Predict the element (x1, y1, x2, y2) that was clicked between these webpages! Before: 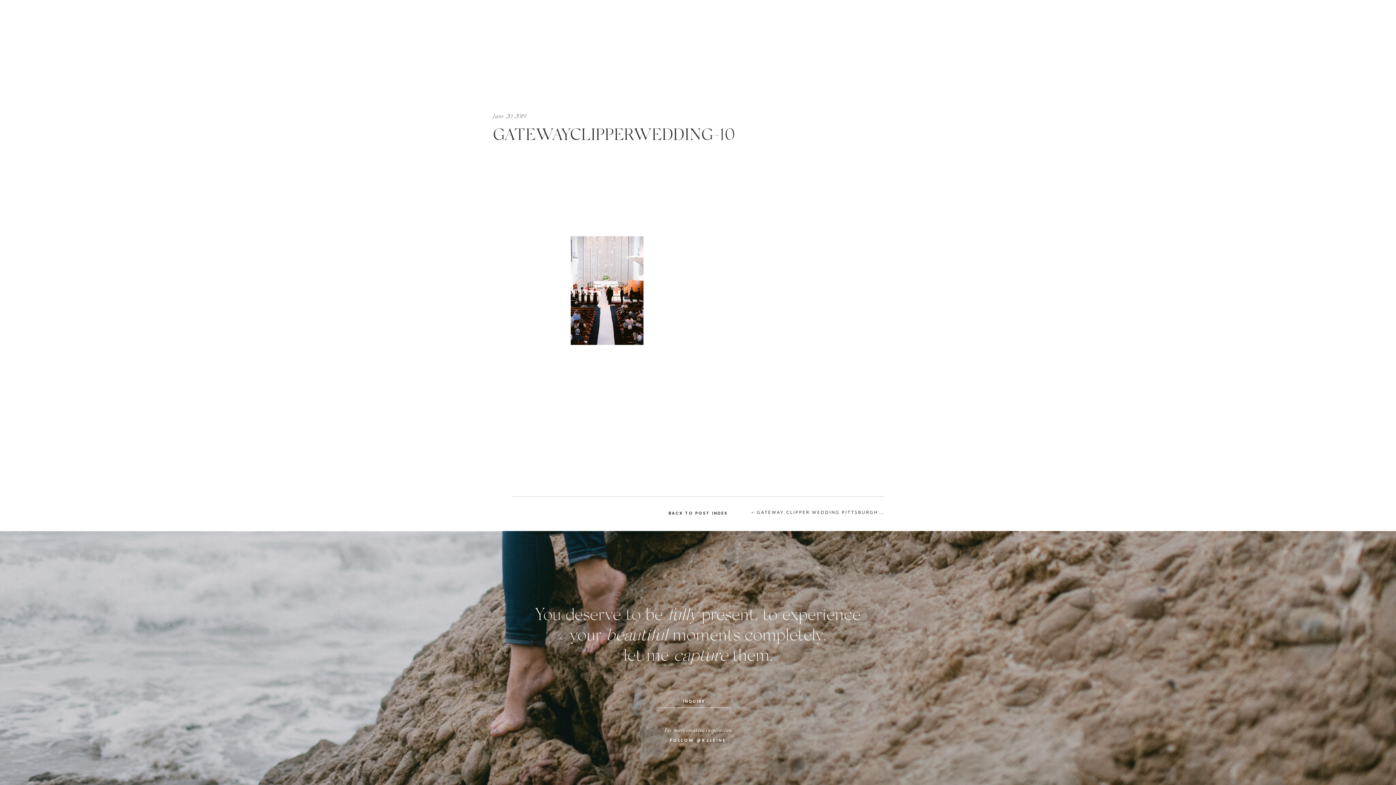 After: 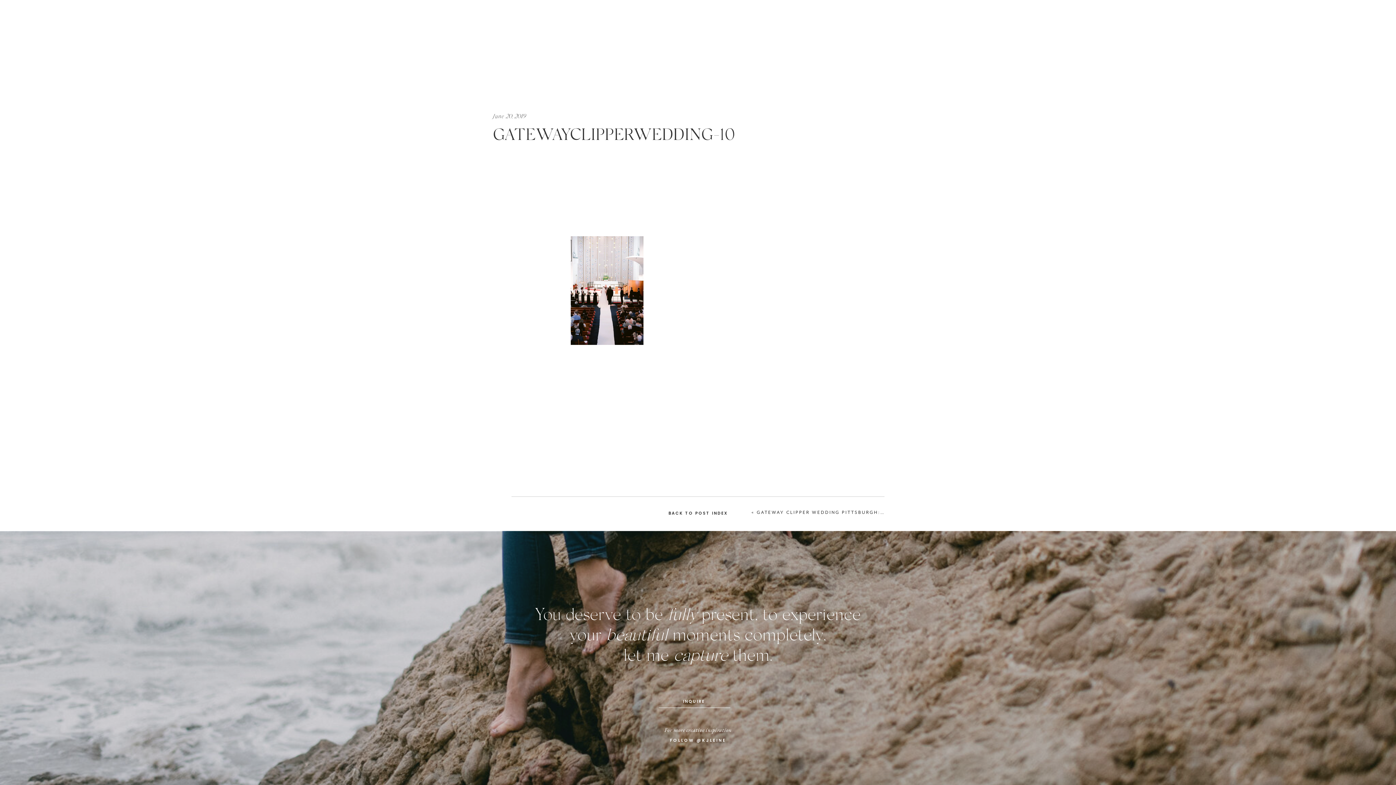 Action: label: FOLLOW @KJLEINE bbox: (631, 737, 765, 744)